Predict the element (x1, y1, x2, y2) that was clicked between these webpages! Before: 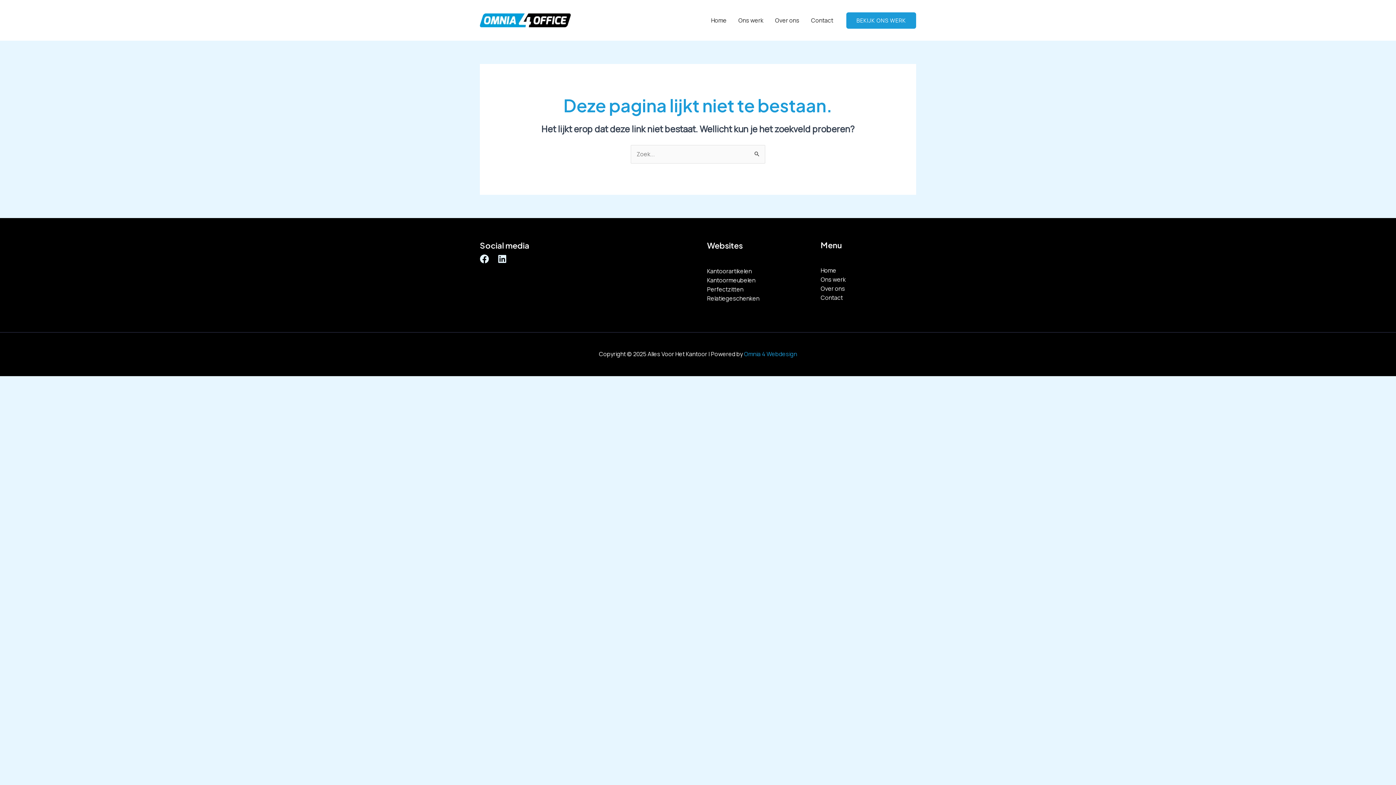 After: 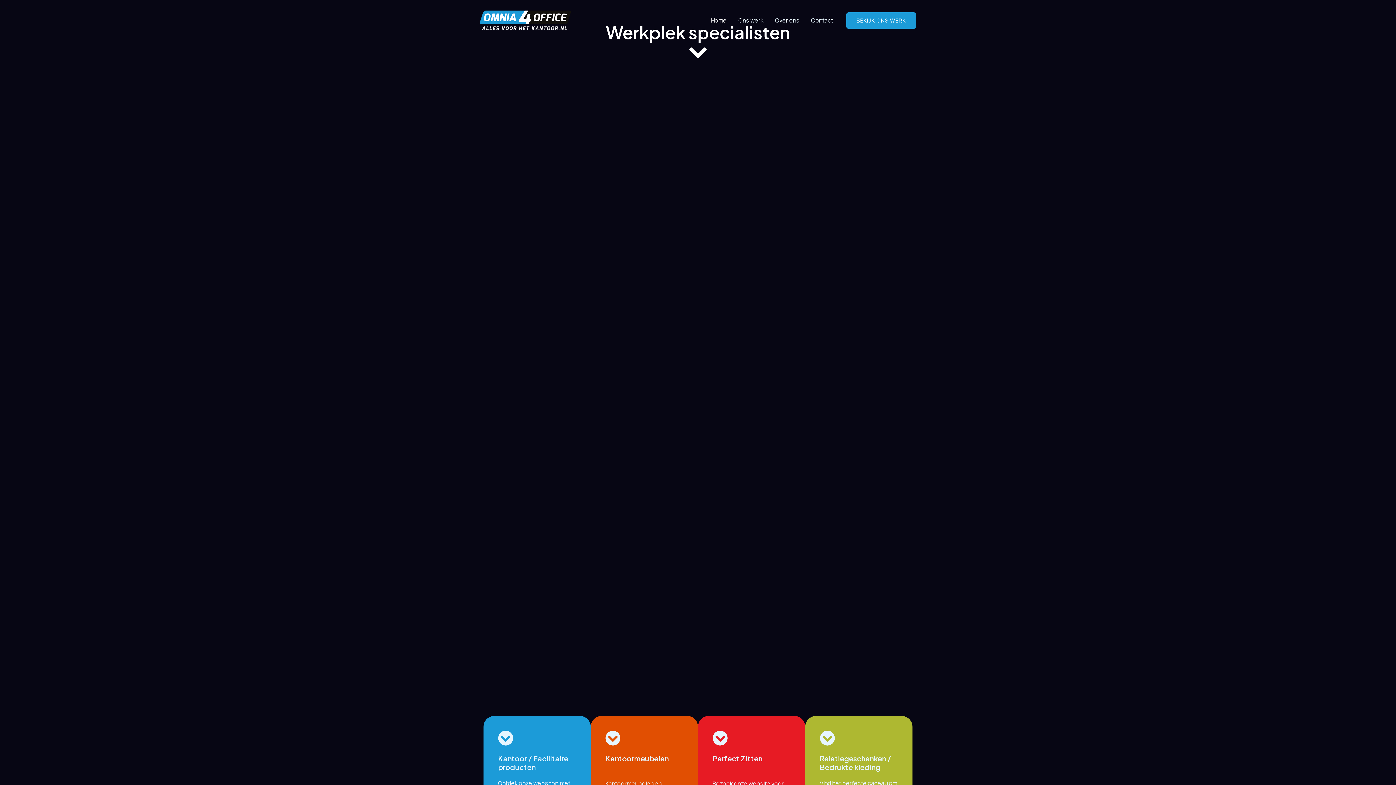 Action: label: Home bbox: (820, 266, 836, 274)